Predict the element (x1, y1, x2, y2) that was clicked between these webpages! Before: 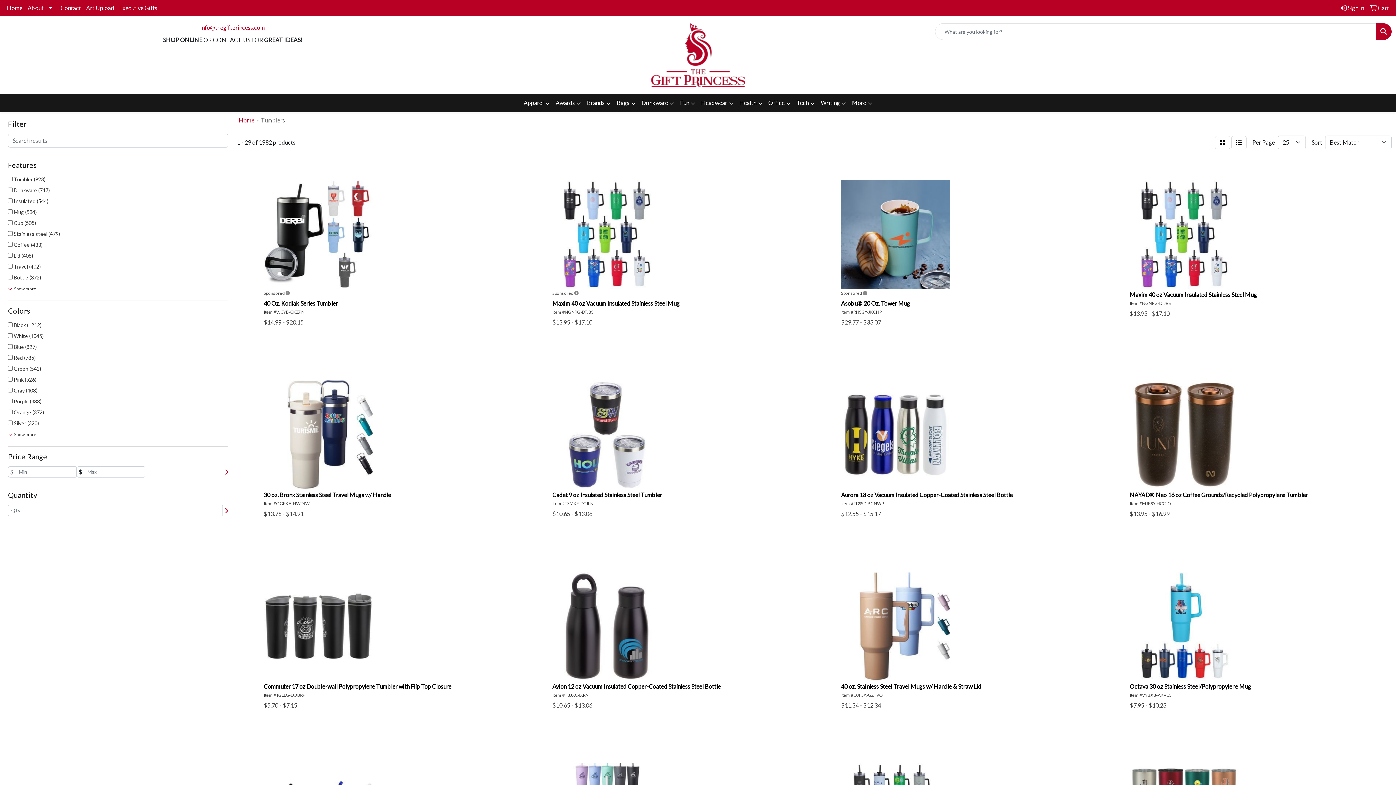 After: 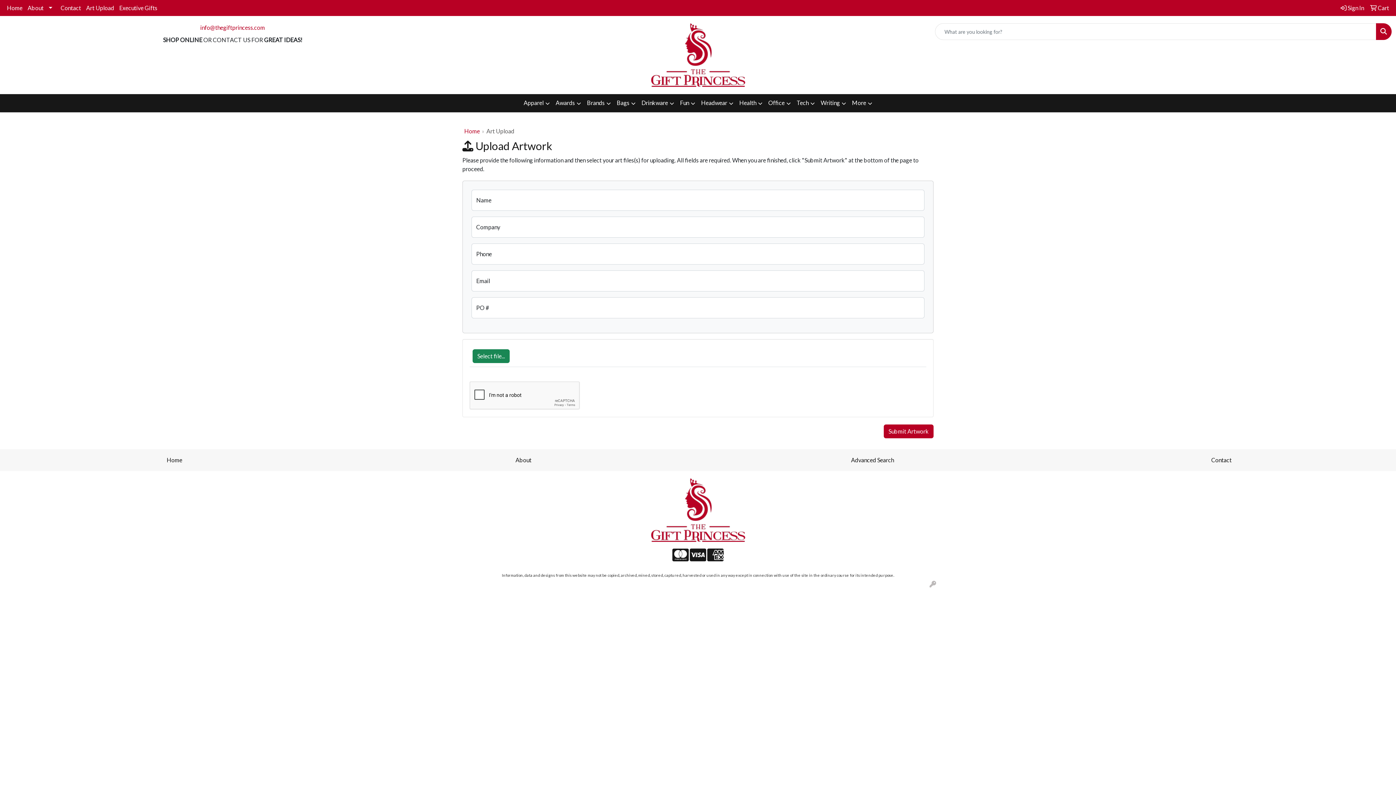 Action: label: Art Upload bbox: (83, 0, 116, 16)